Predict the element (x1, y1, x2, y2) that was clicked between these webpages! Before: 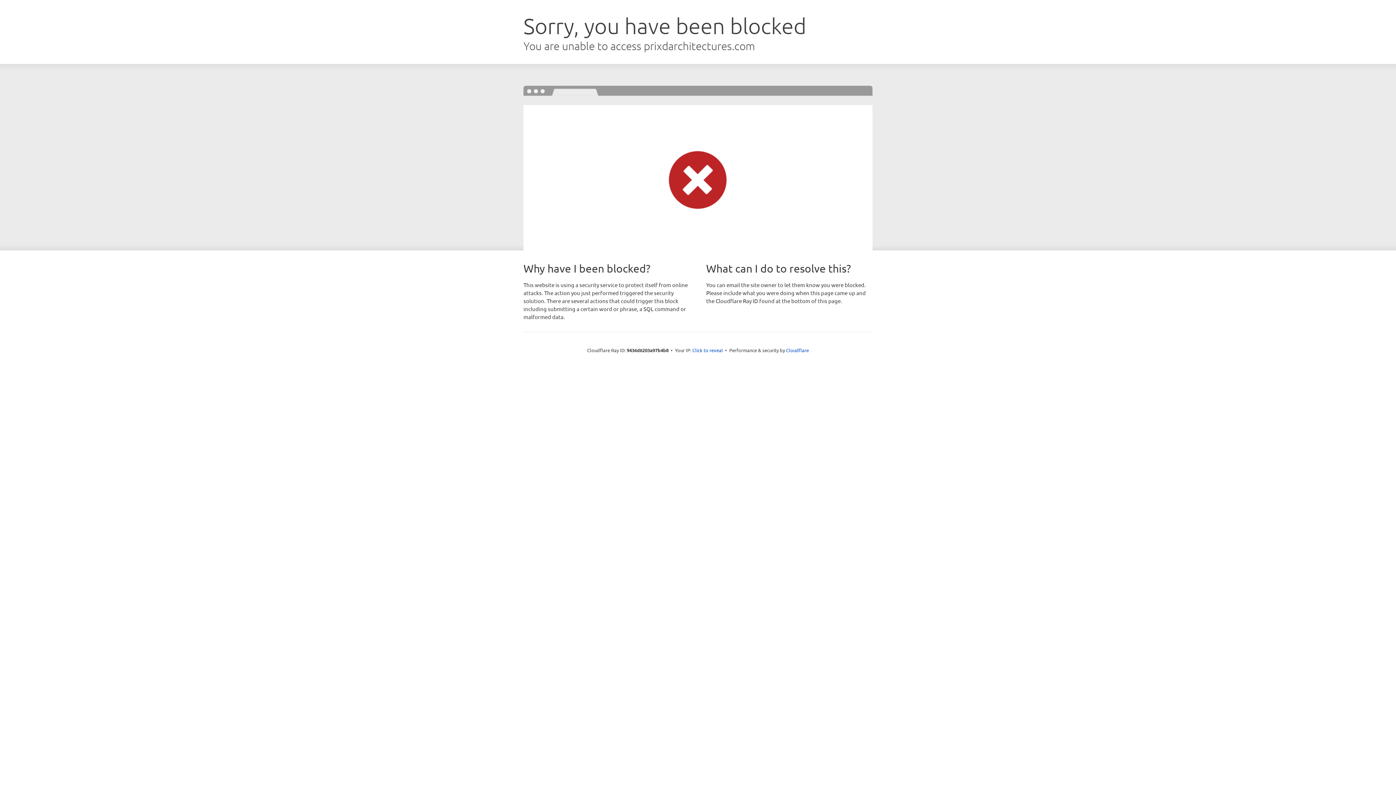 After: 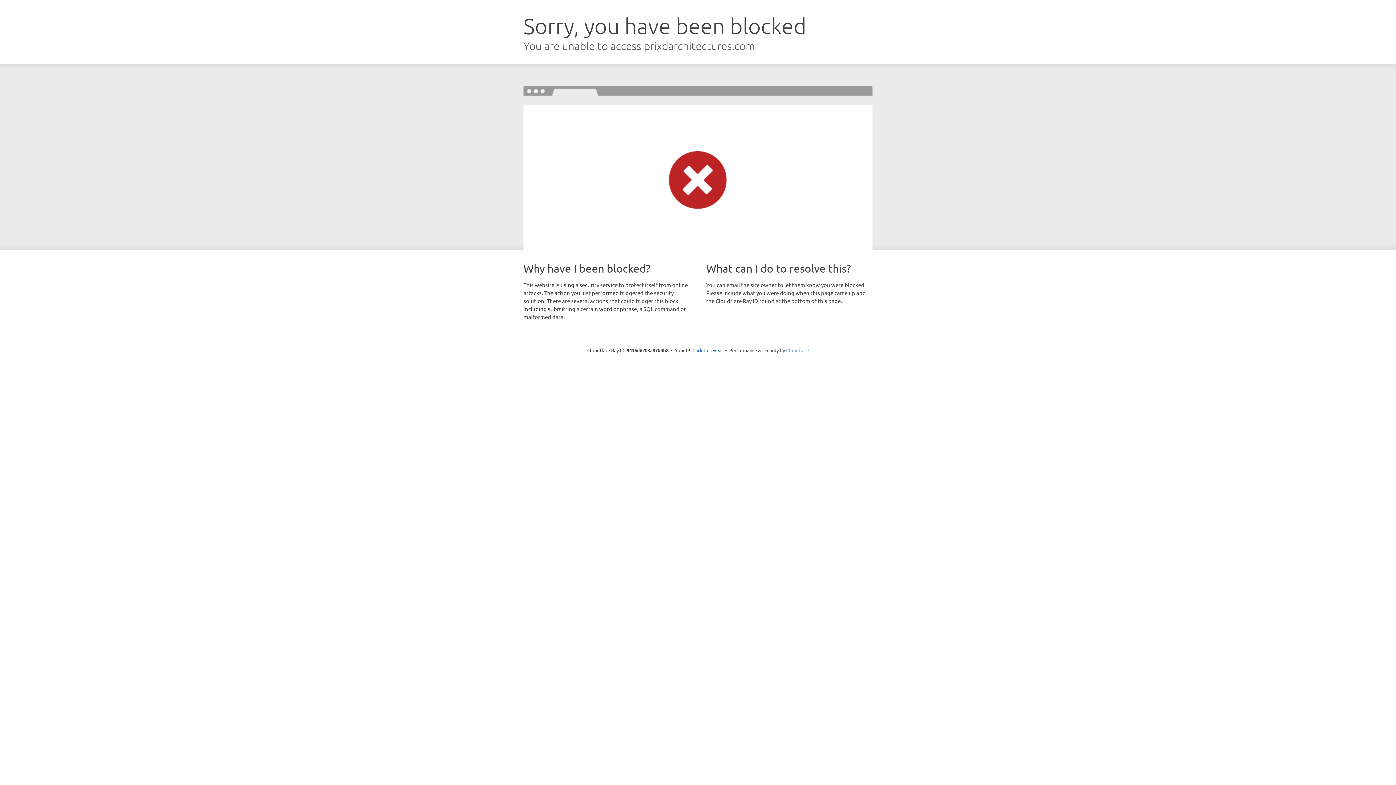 Action: label: Cloudflare bbox: (786, 347, 809, 353)